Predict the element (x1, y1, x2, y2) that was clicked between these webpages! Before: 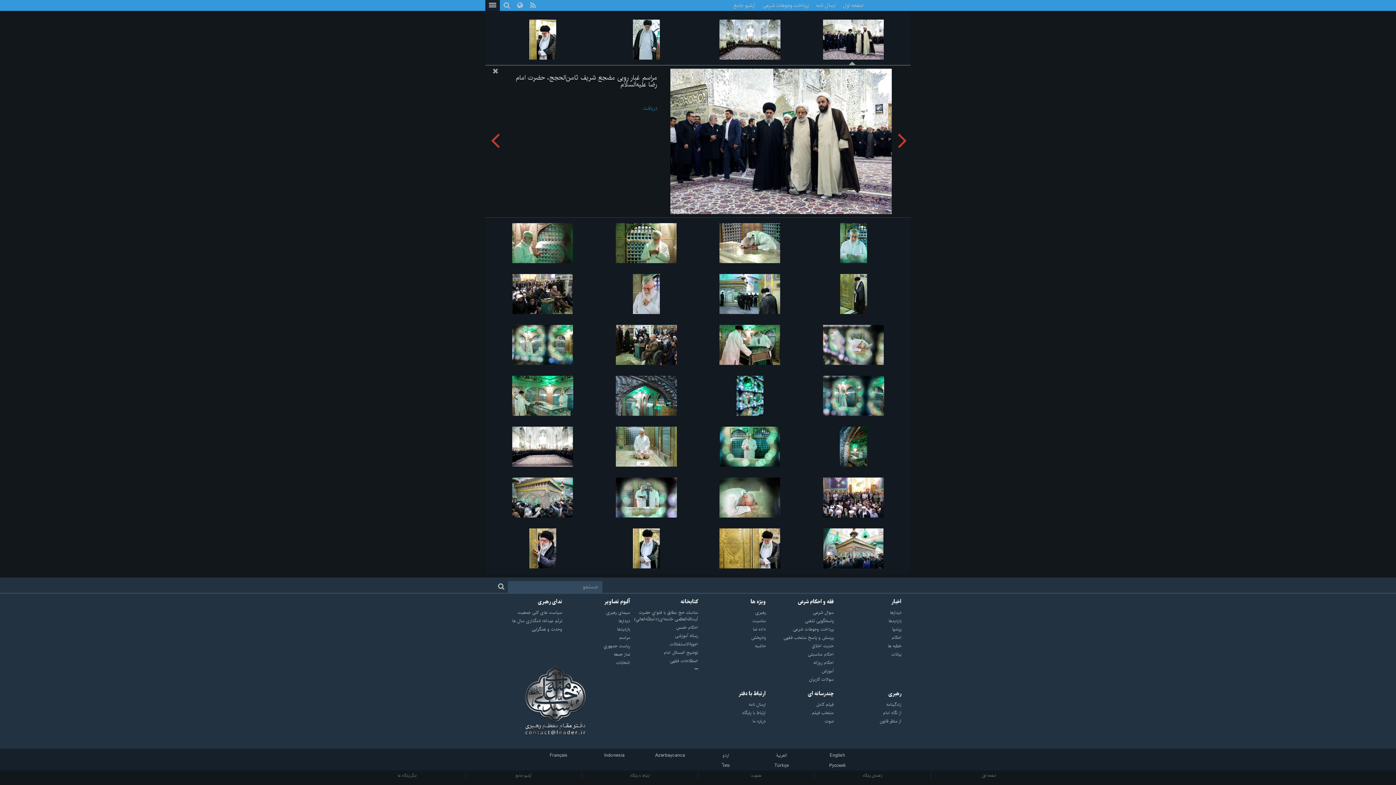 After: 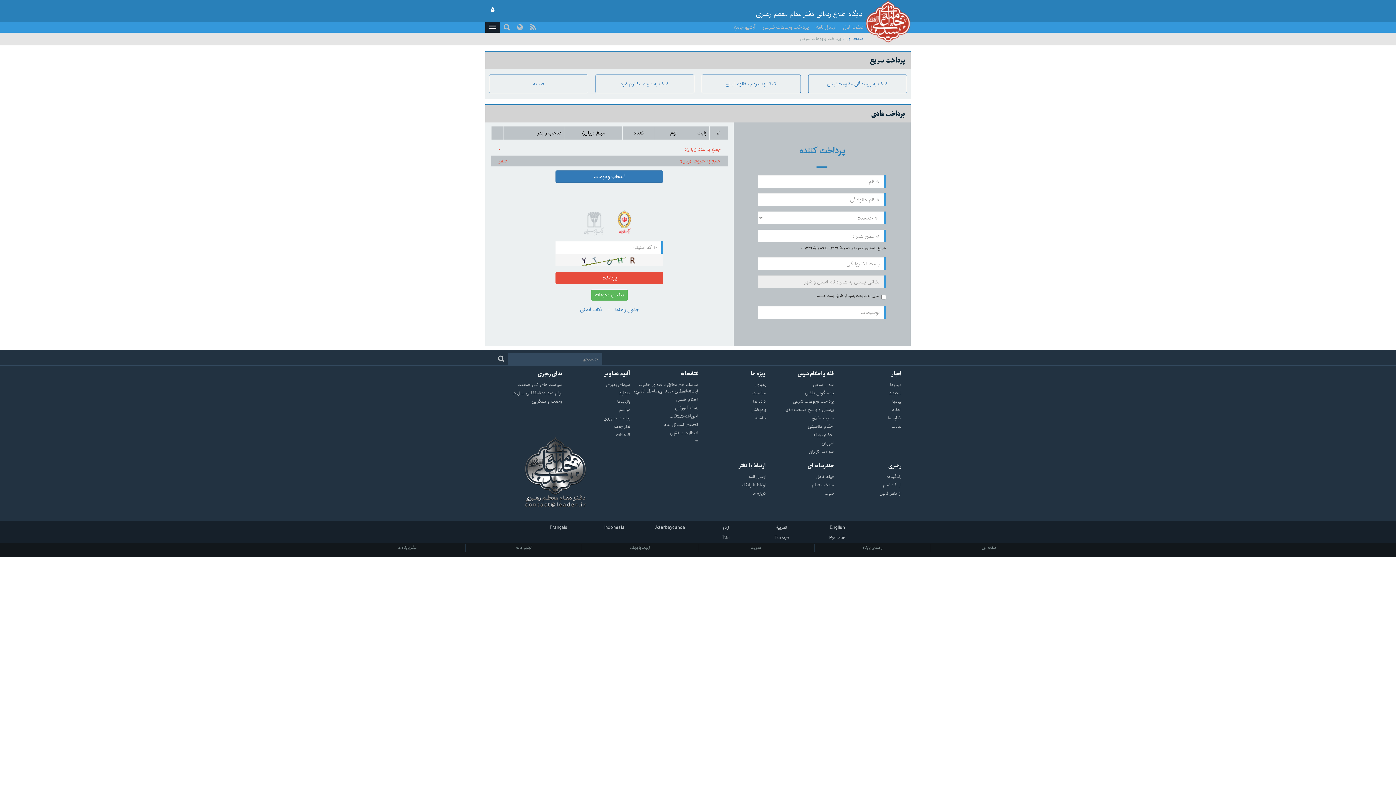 Action: label: پرداخت وجوهات شرعی bbox: (766, 626, 833, 633)